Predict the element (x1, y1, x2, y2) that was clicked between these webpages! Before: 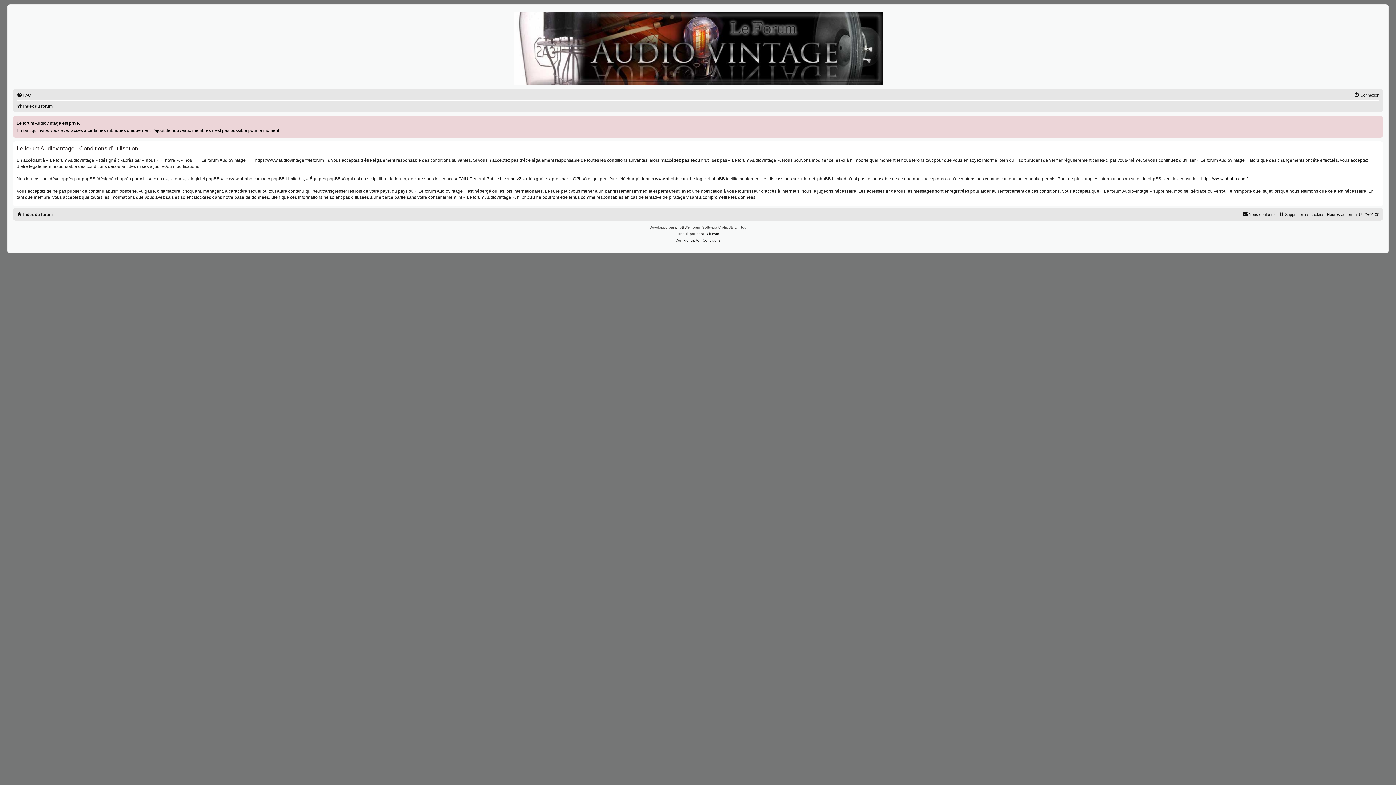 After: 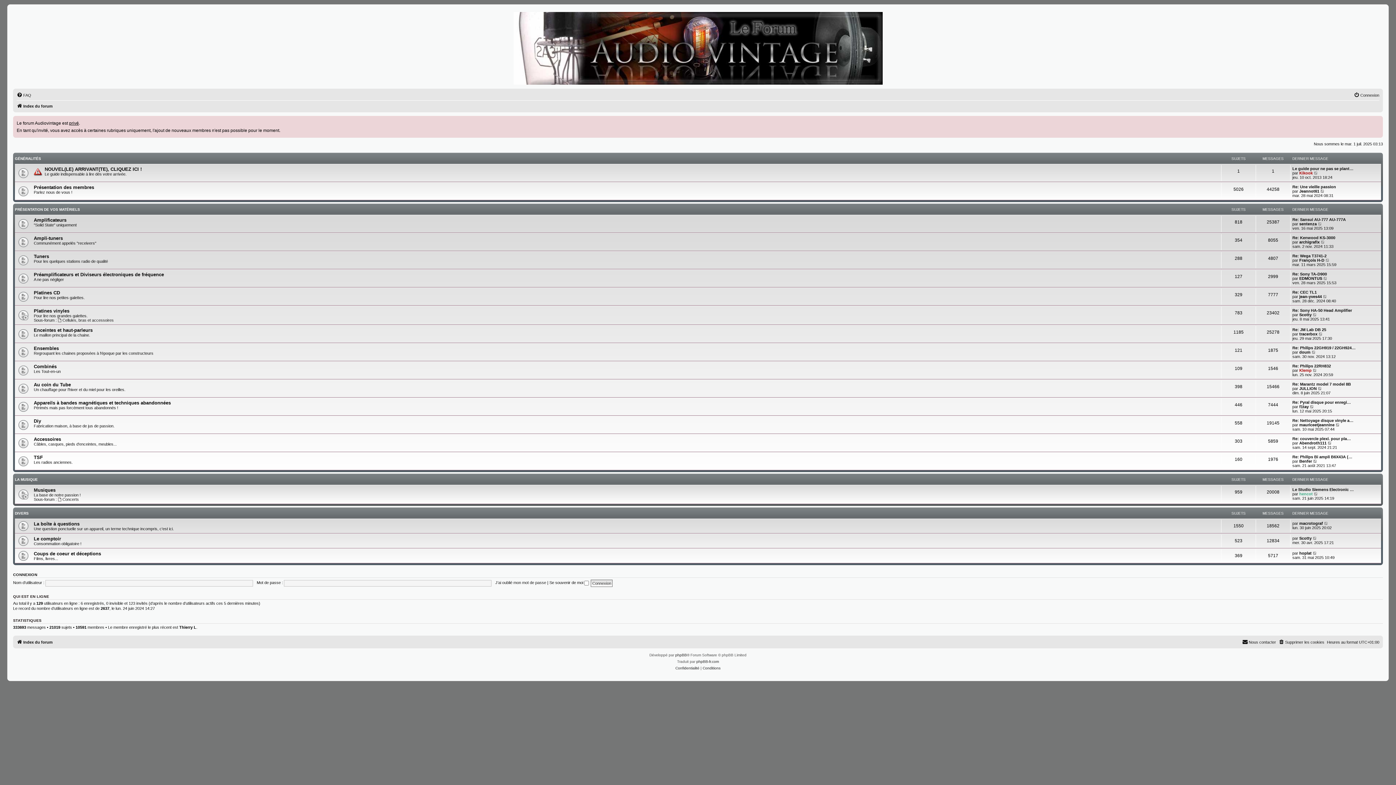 Action: label: Index du forum bbox: (16, 101, 52, 110)